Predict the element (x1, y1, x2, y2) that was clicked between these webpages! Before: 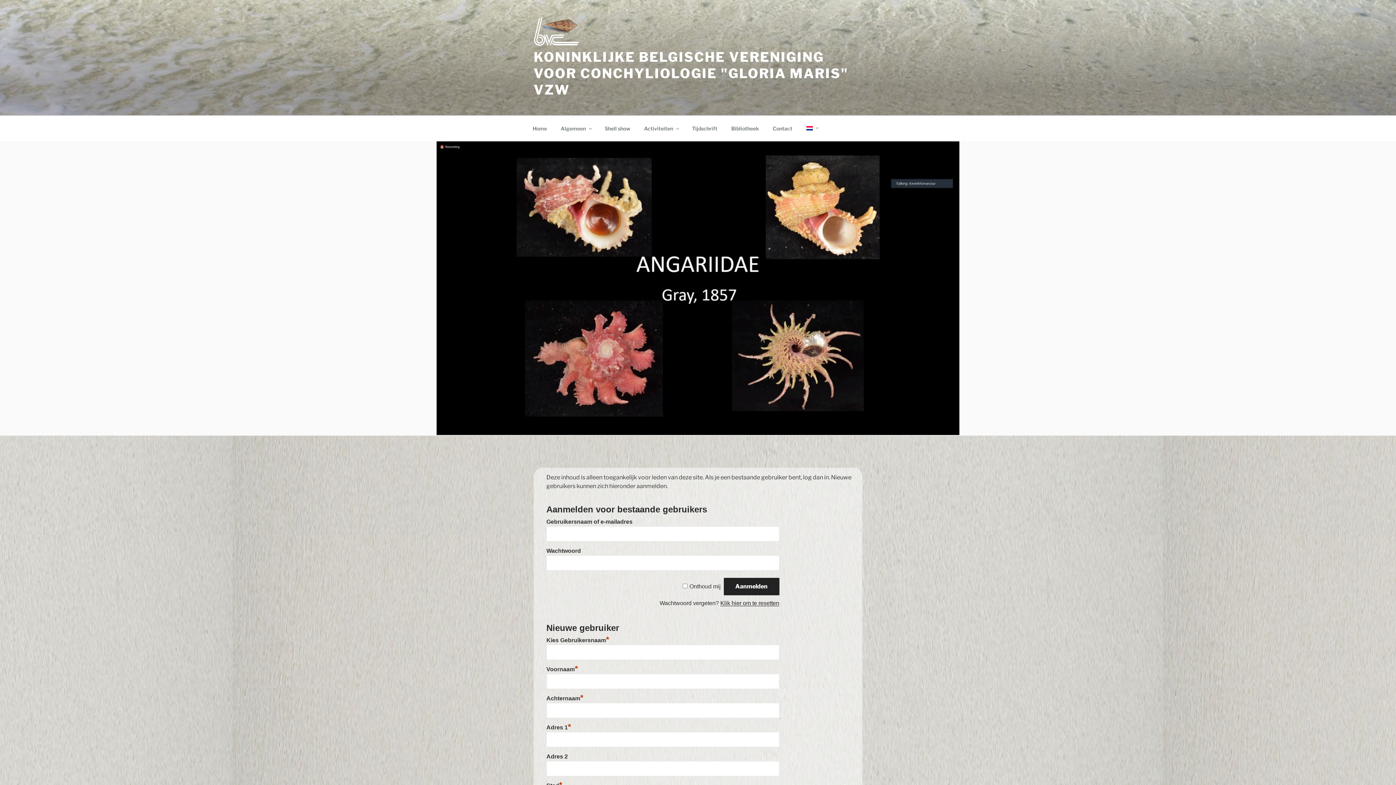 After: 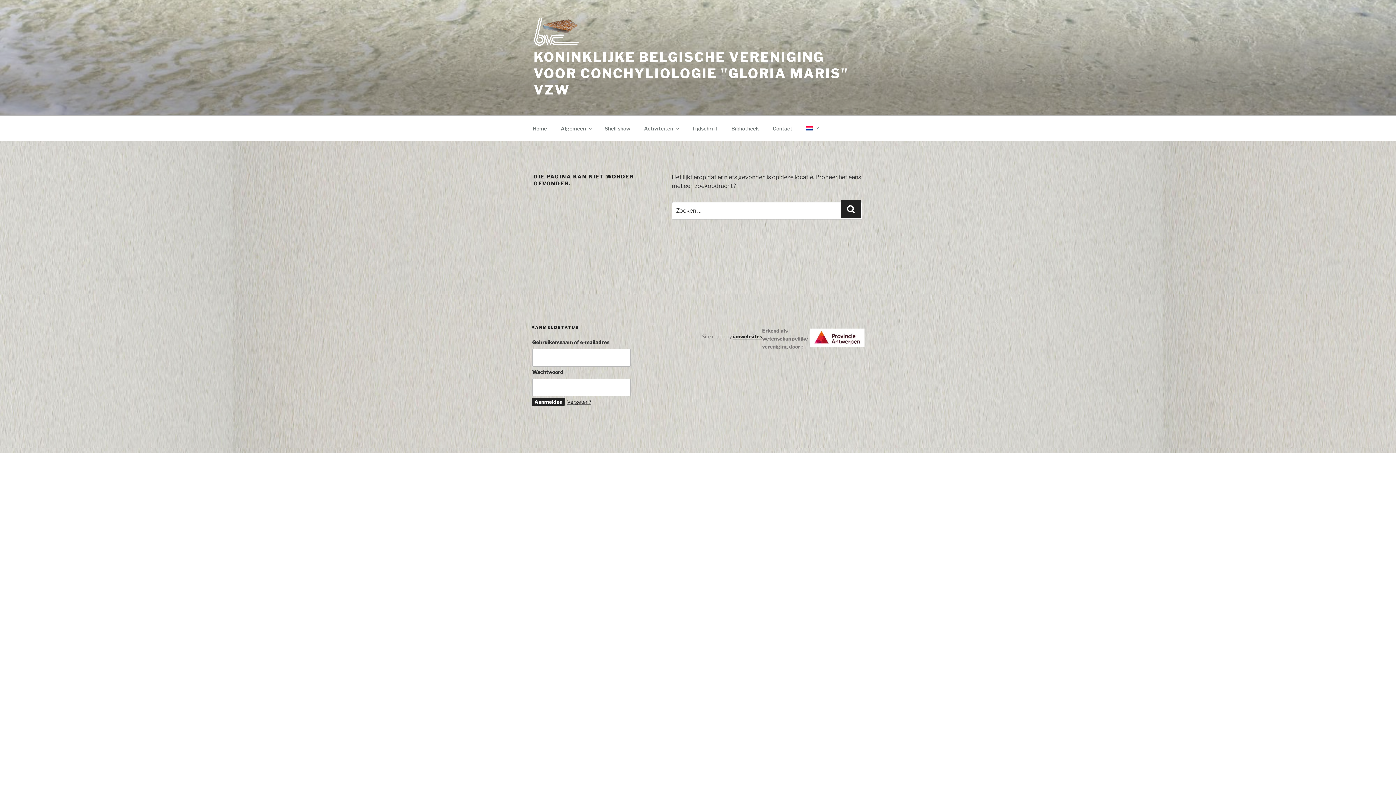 Action: label: Klik hier om te resetten bbox: (720, 600, 779, 606)